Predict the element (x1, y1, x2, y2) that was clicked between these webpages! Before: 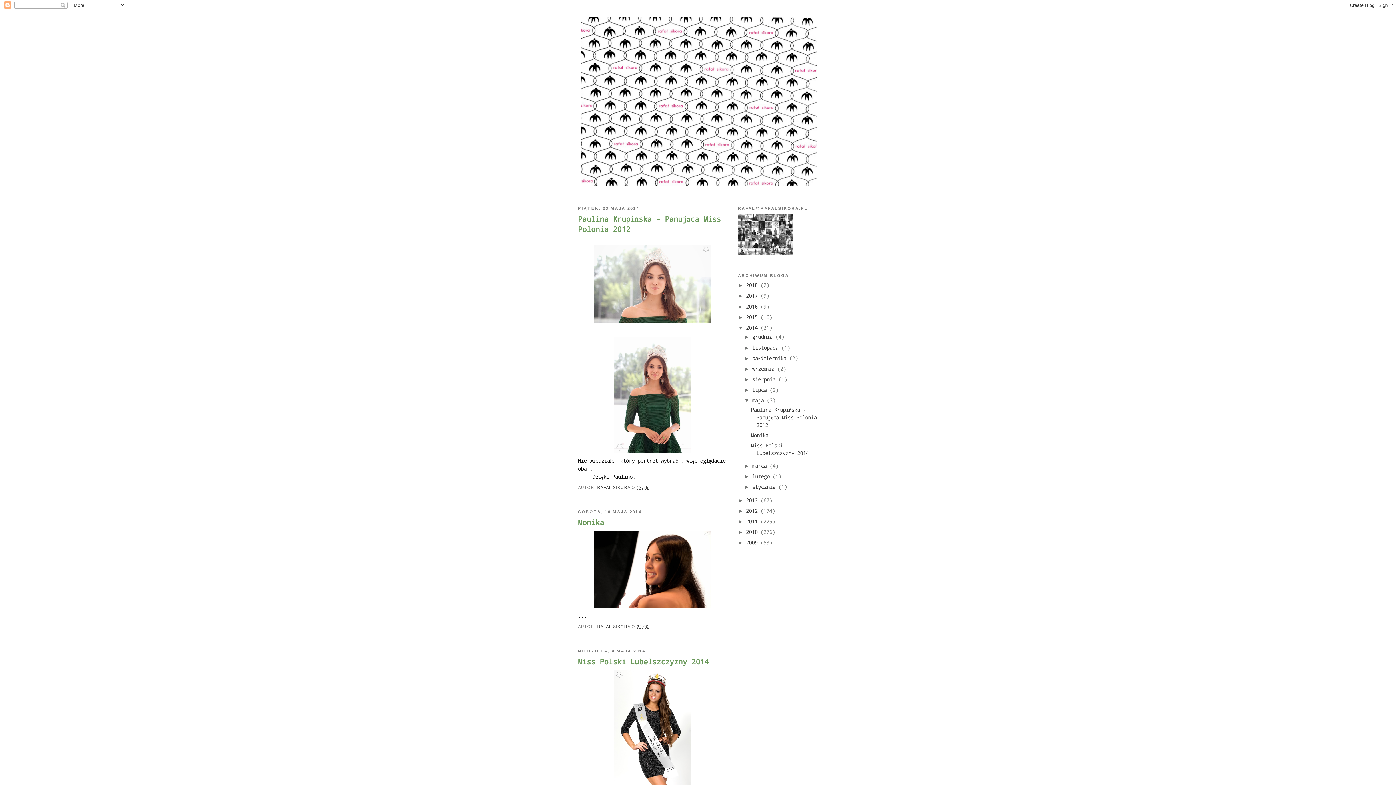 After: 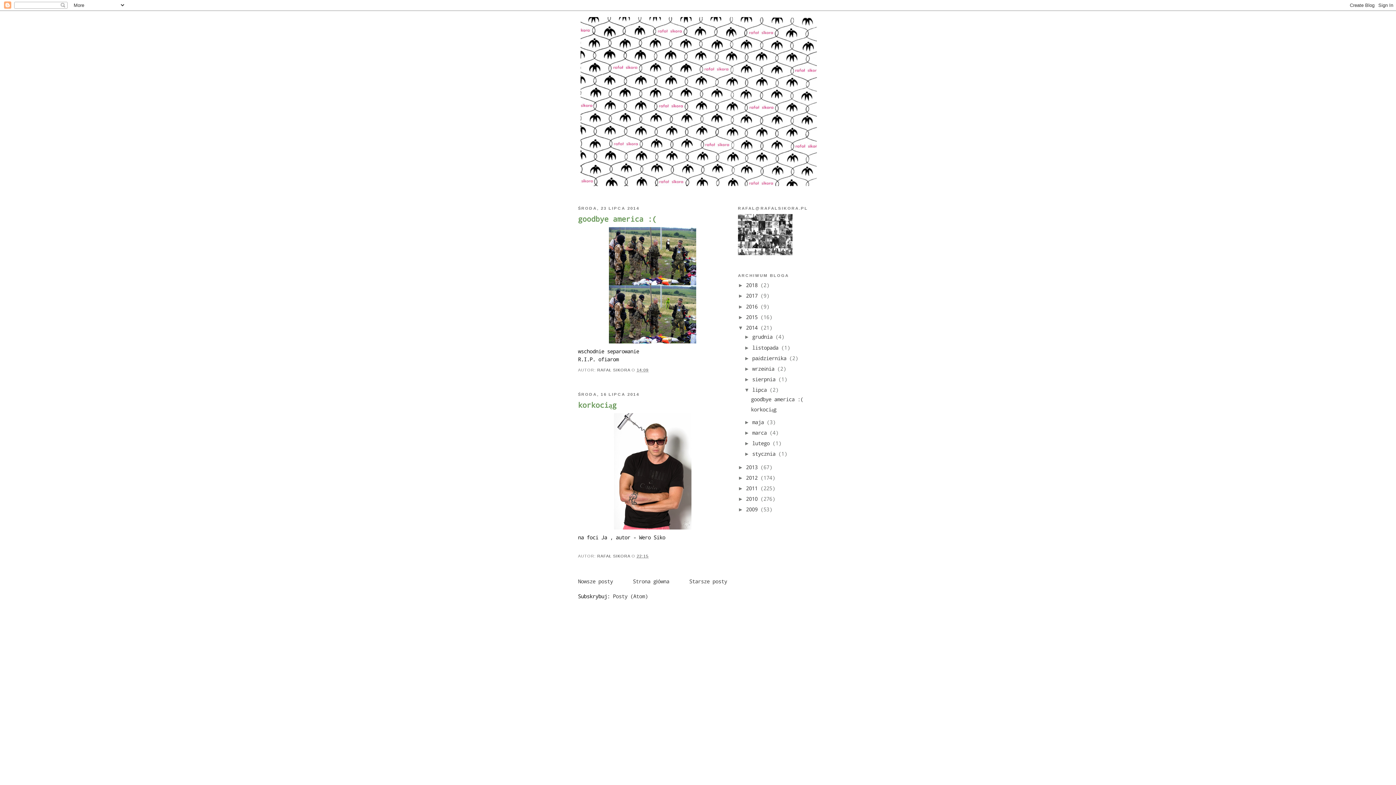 Action: bbox: (752, 386, 769, 393) label: lipca 